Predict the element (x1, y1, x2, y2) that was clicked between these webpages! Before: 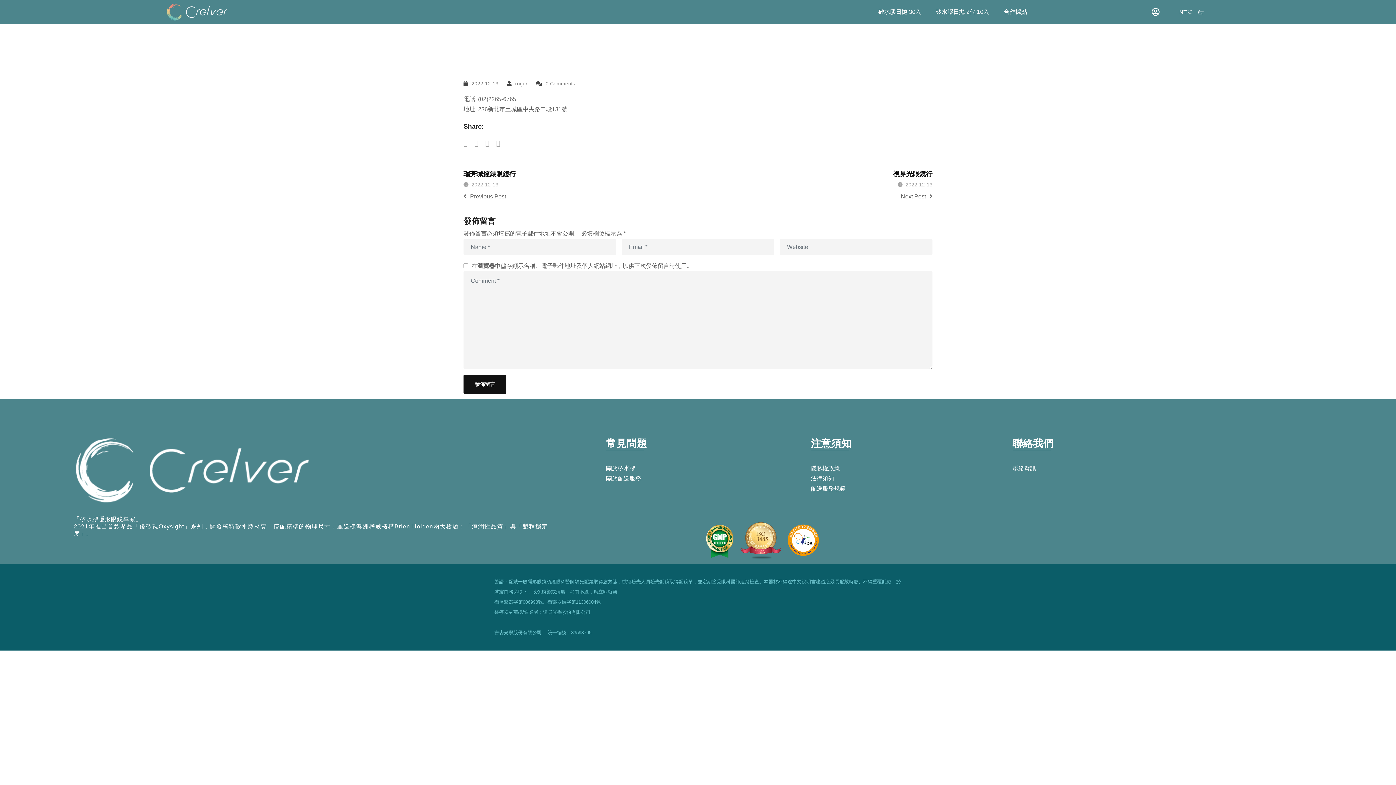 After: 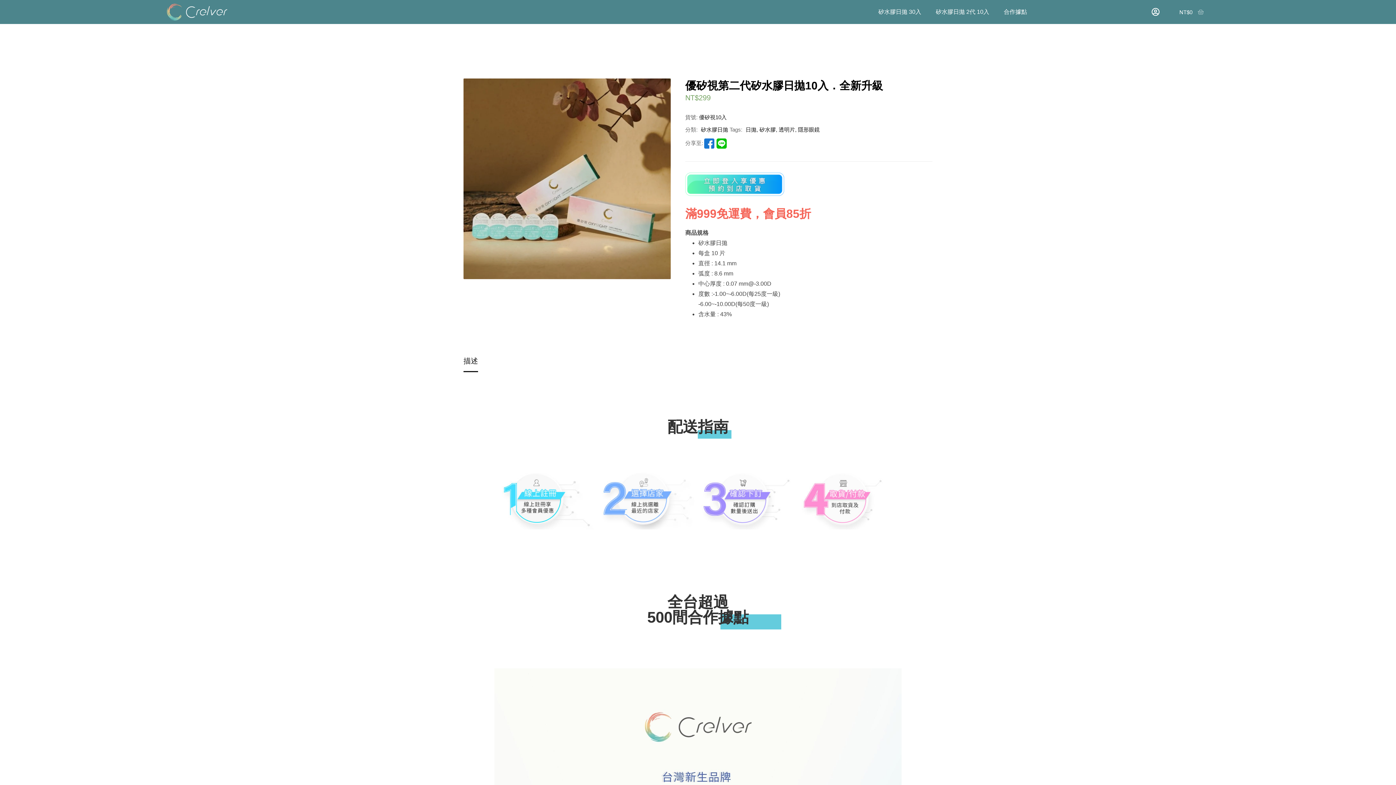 Action: label: 矽水膠日拋 2代 10入 bbox: (928, 3, 996, 20)